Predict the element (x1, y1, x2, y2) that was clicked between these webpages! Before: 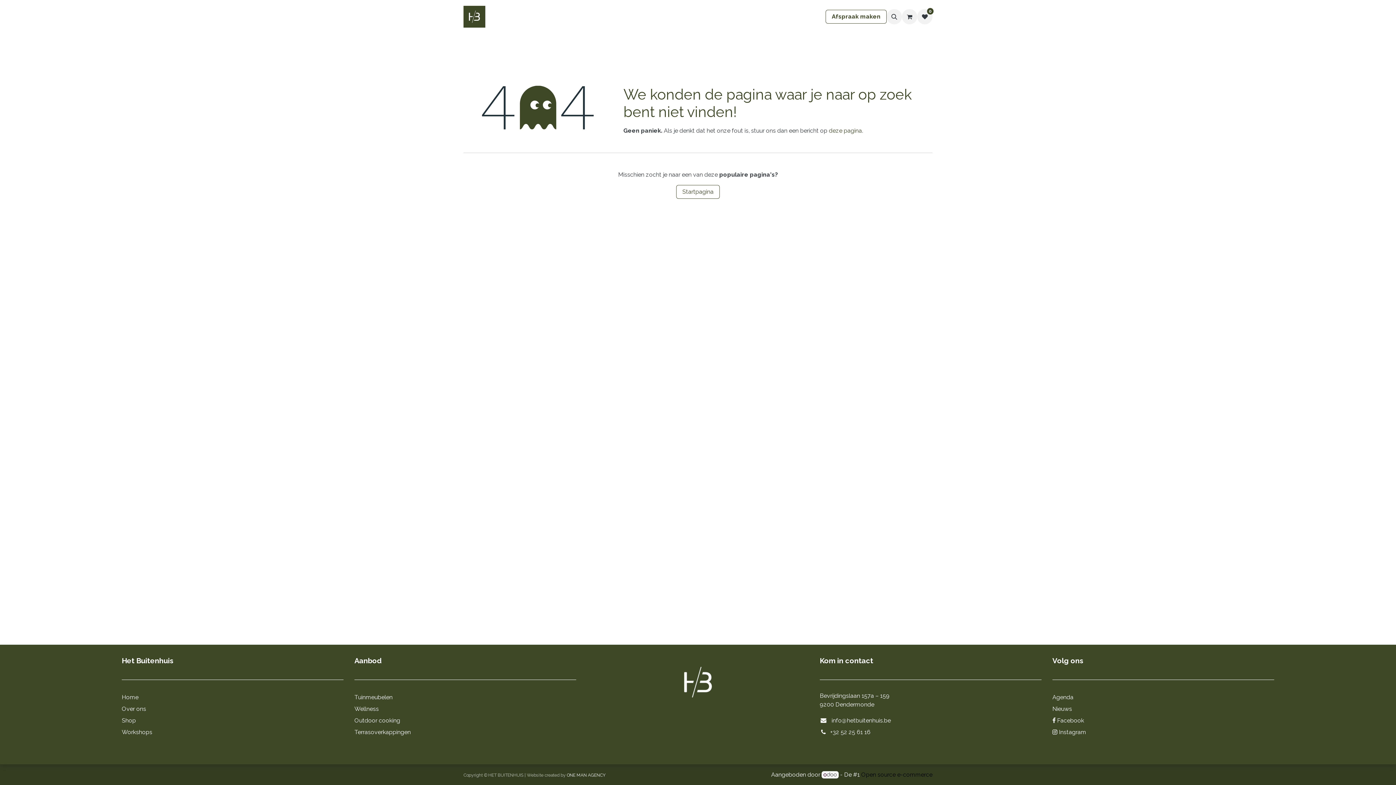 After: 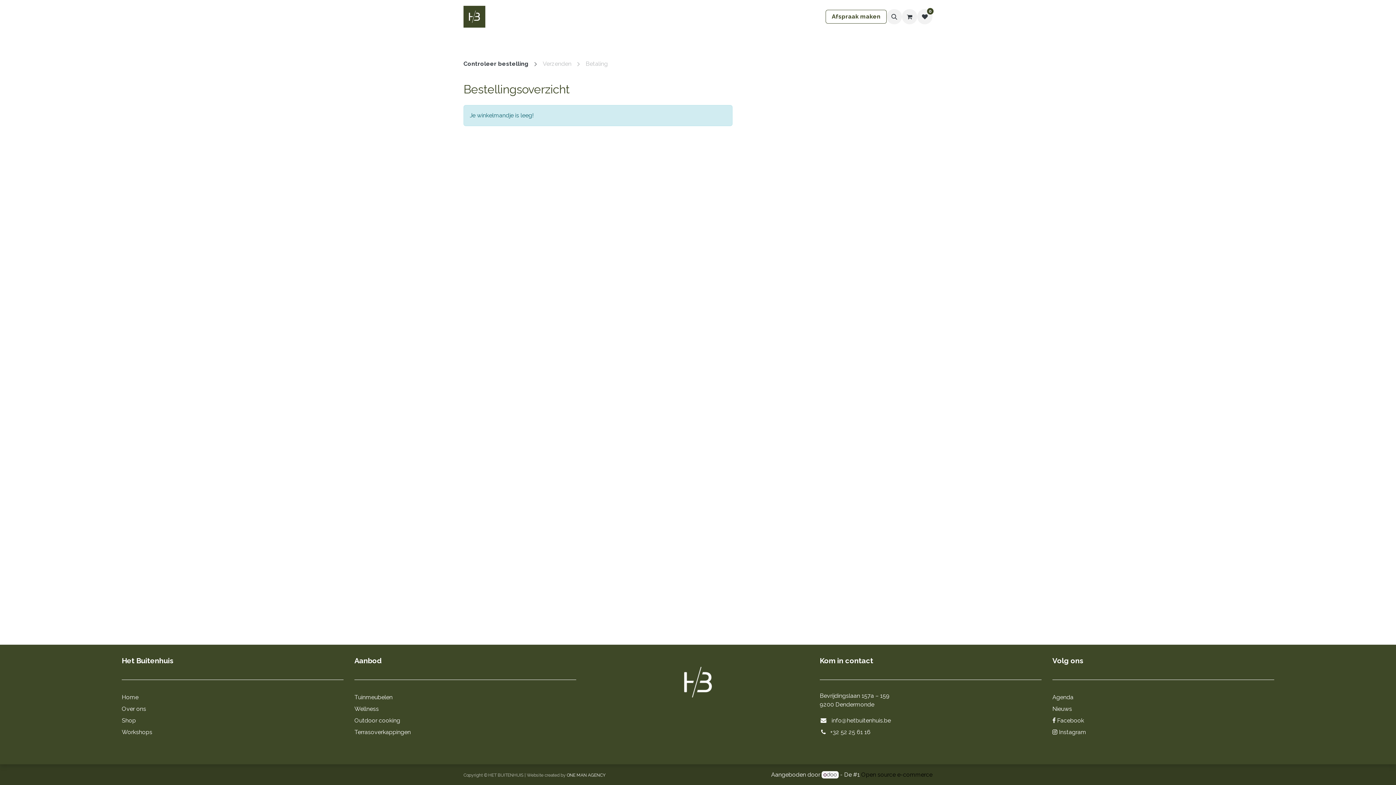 Action: label: eCommerce winkelmandje bbox: (902, 9, 917, 24)